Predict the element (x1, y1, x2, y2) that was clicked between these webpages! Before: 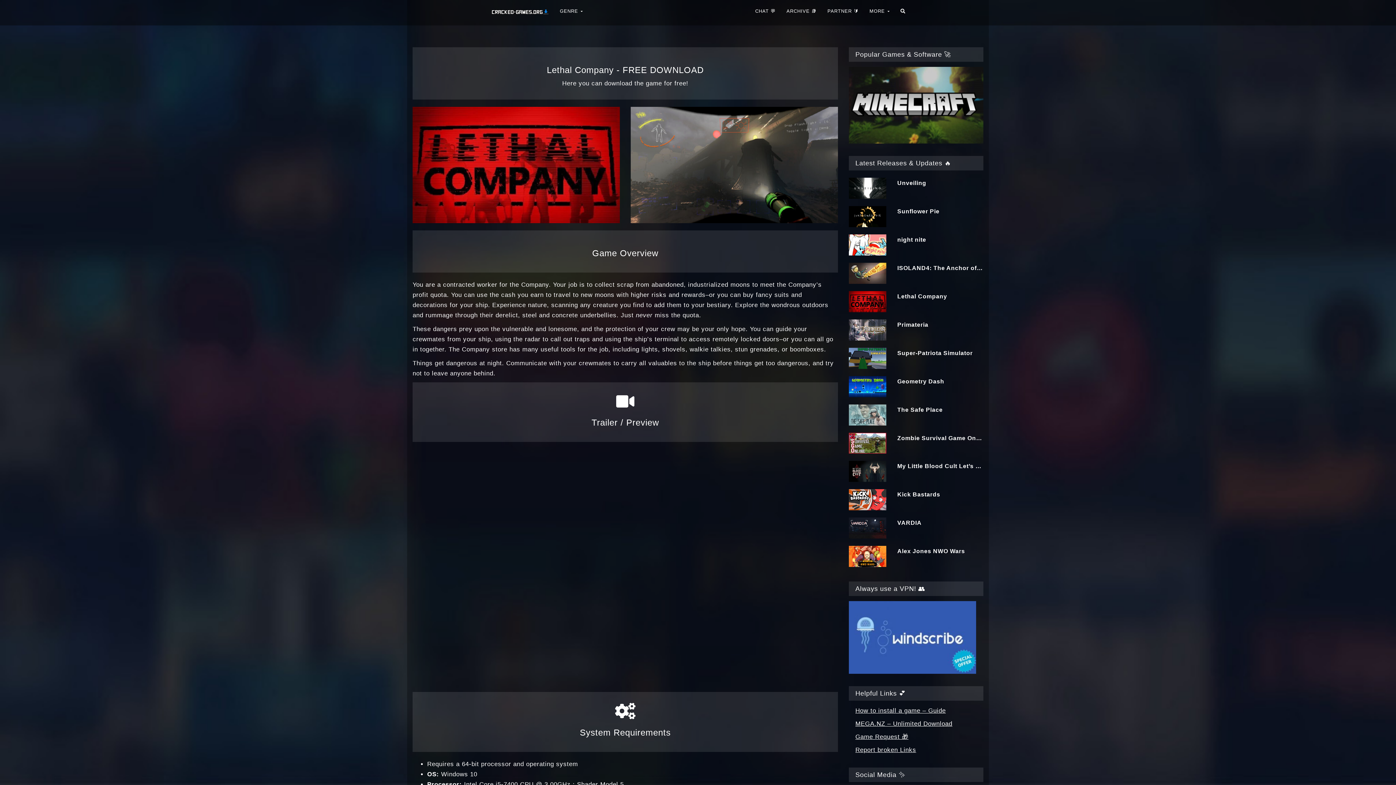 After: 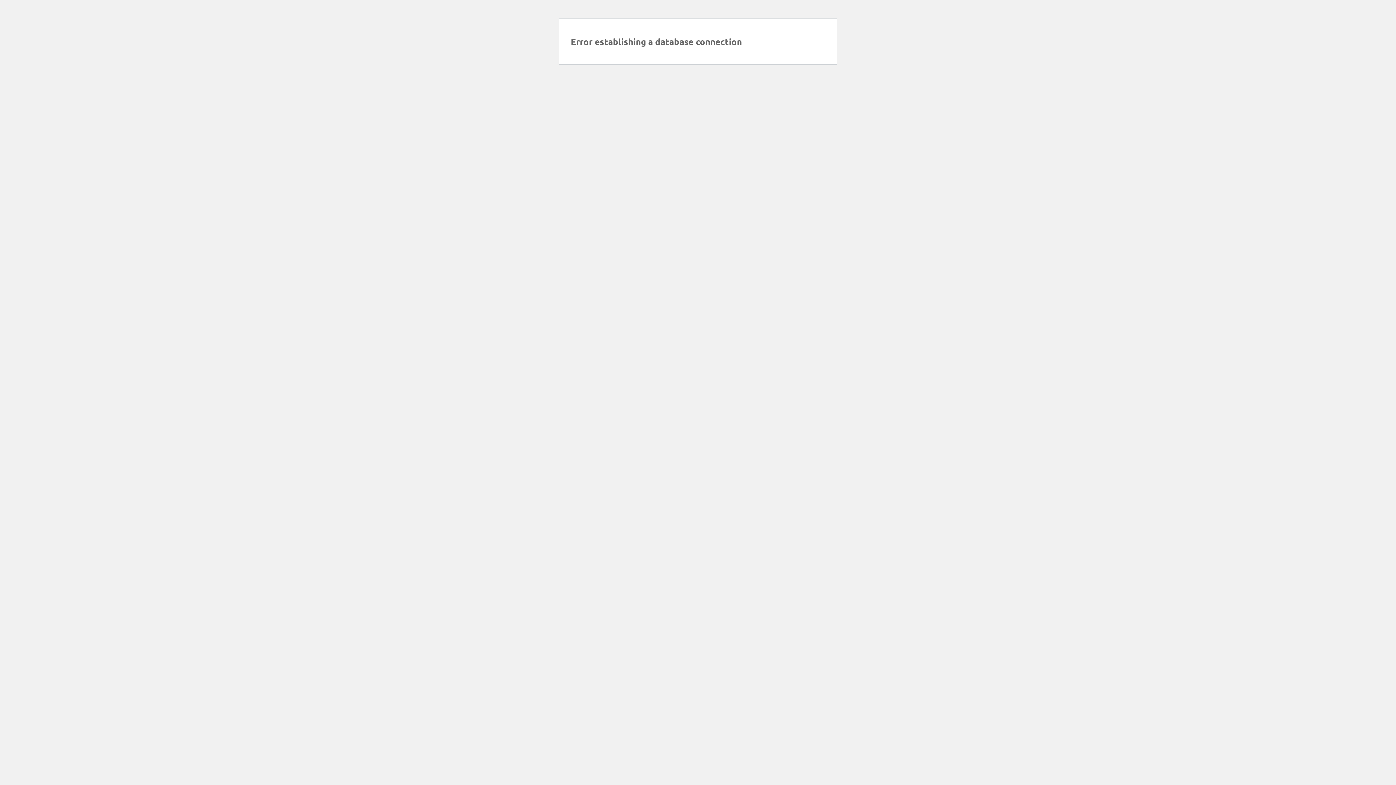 Action: bbox: (849, 206, 886, 227)